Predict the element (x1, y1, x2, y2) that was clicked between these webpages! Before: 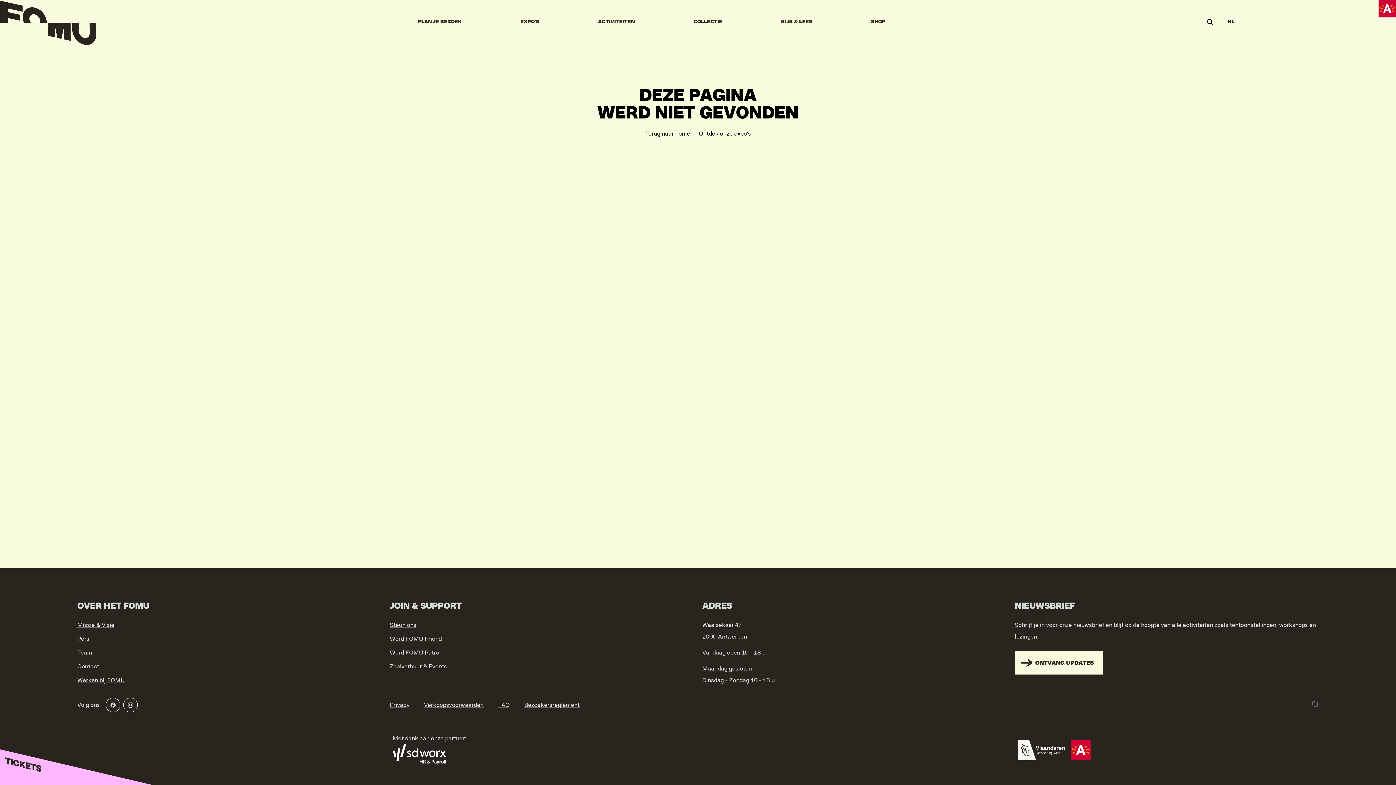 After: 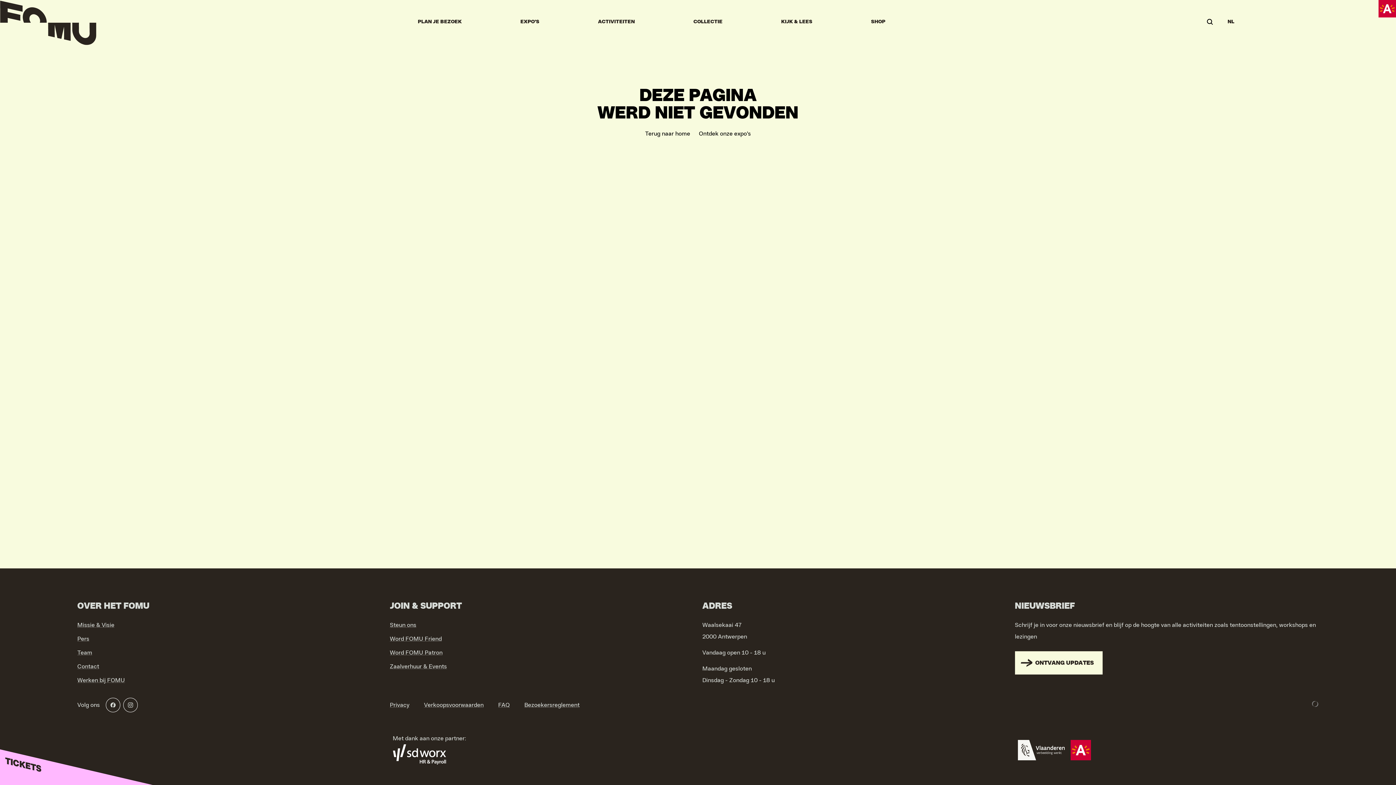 Action: label: Bezoekersreglement bbox: (524, 702, 579, 708)